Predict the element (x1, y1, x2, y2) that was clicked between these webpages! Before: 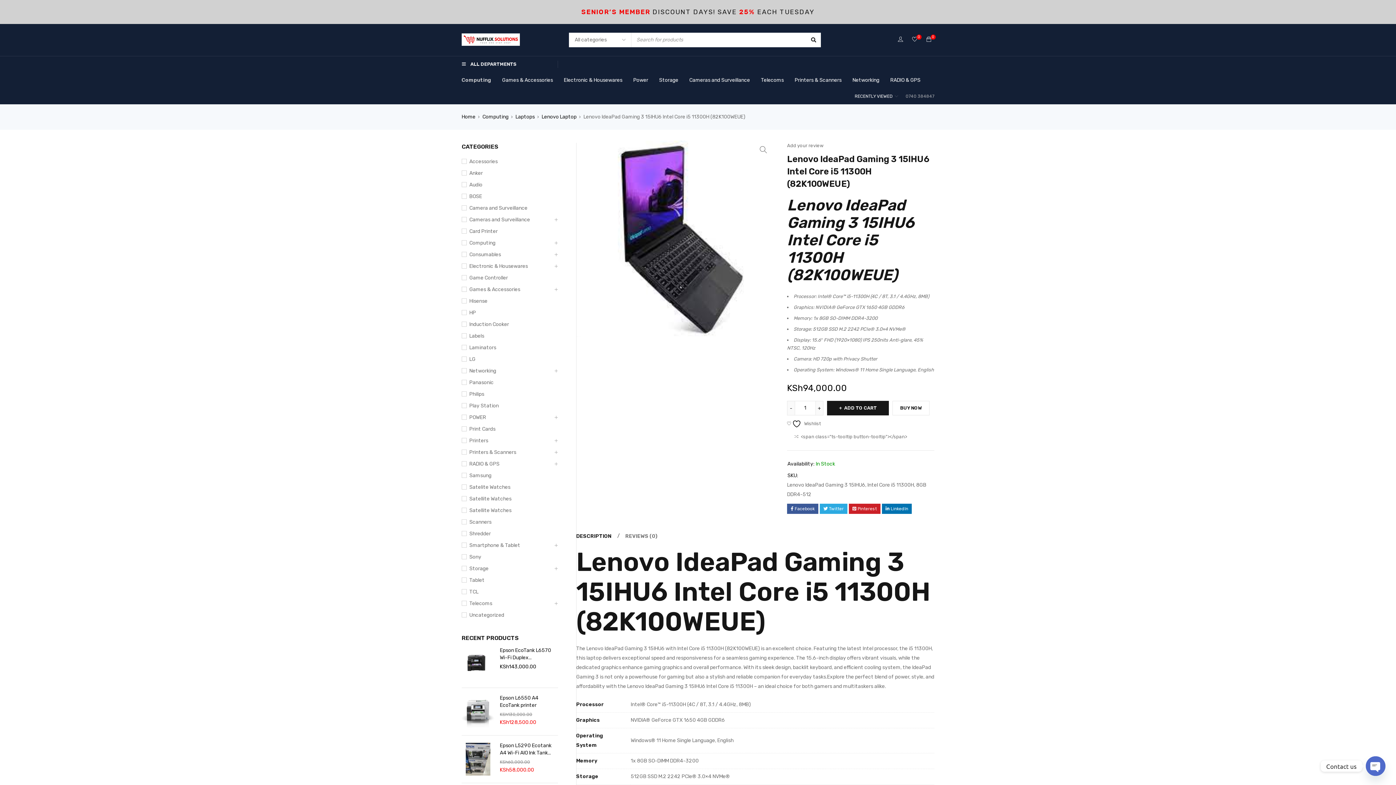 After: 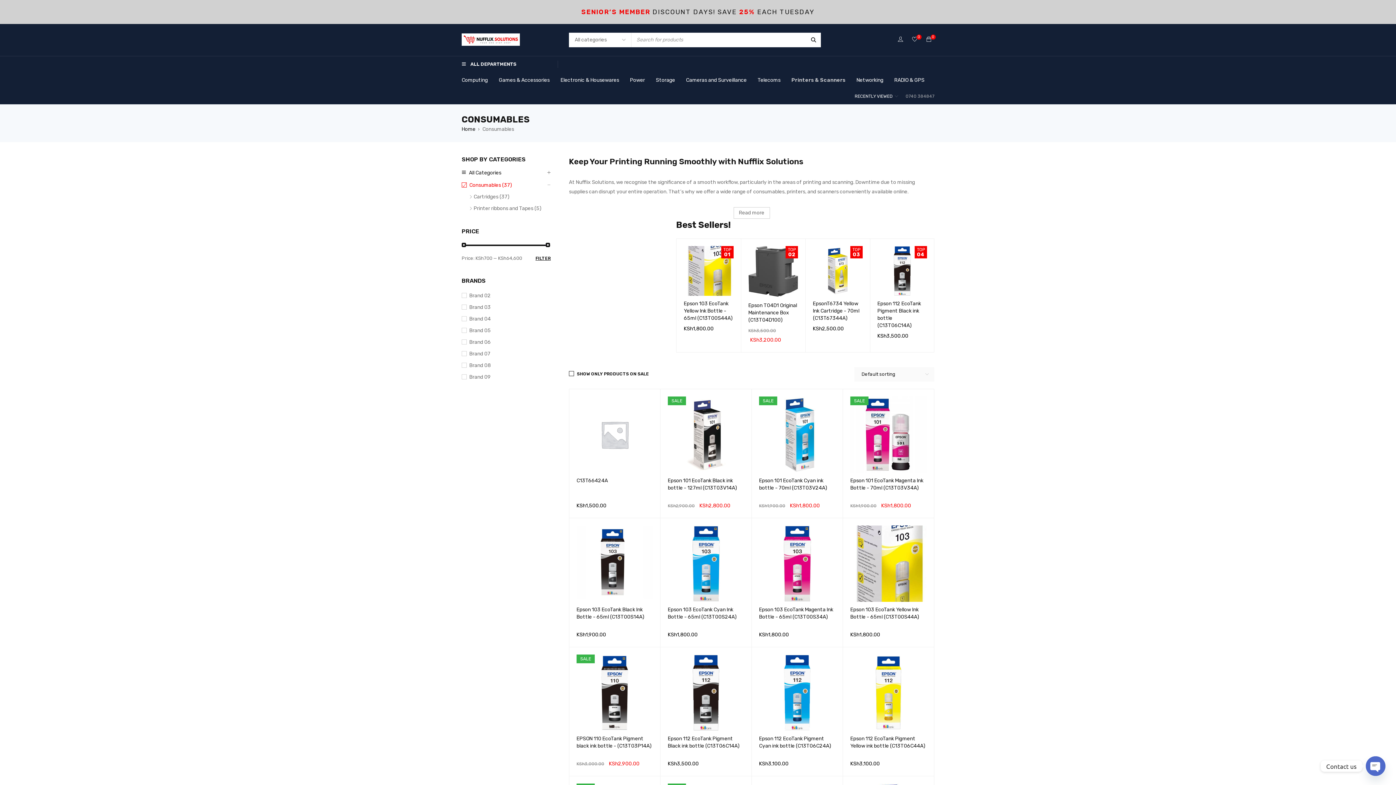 Action: bbox: (461, 251, 501, 258) label: Consumables